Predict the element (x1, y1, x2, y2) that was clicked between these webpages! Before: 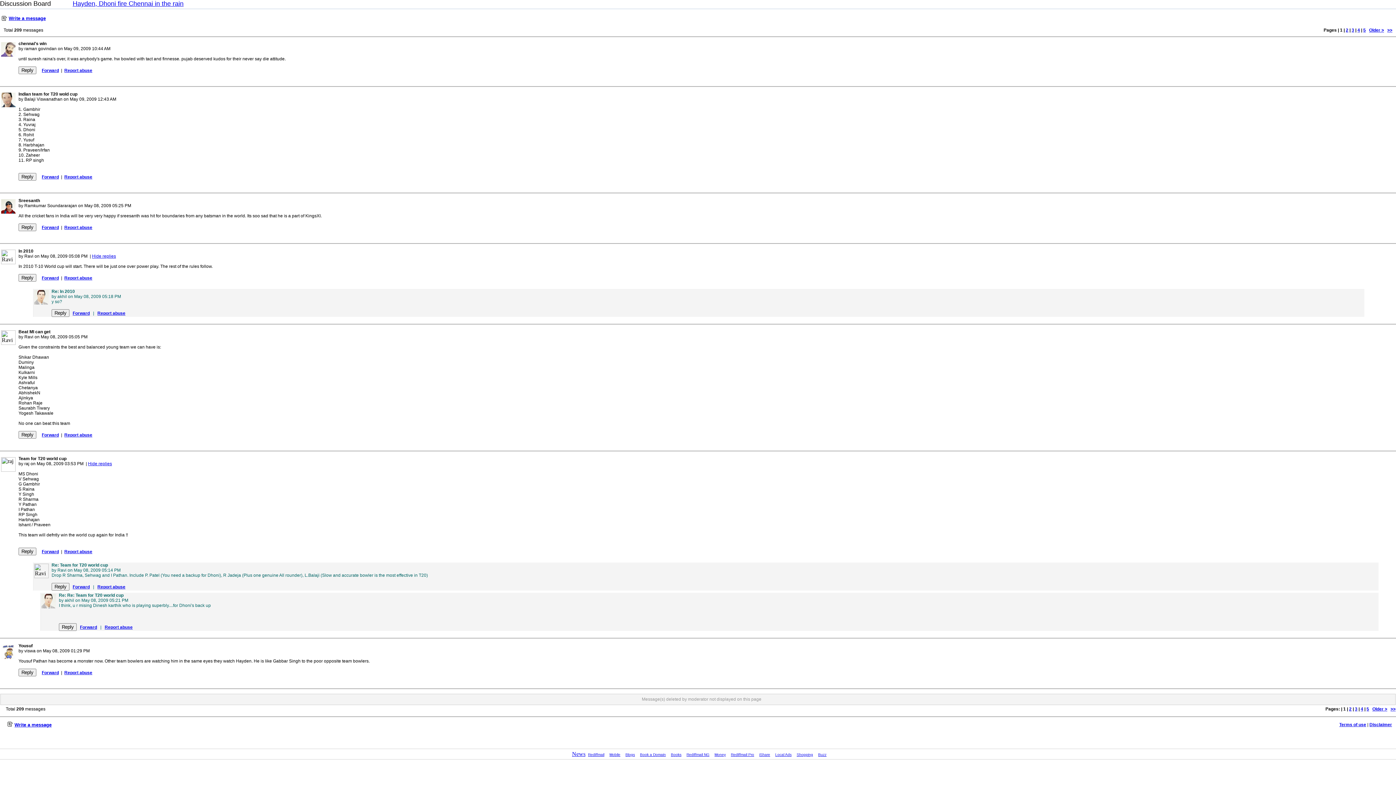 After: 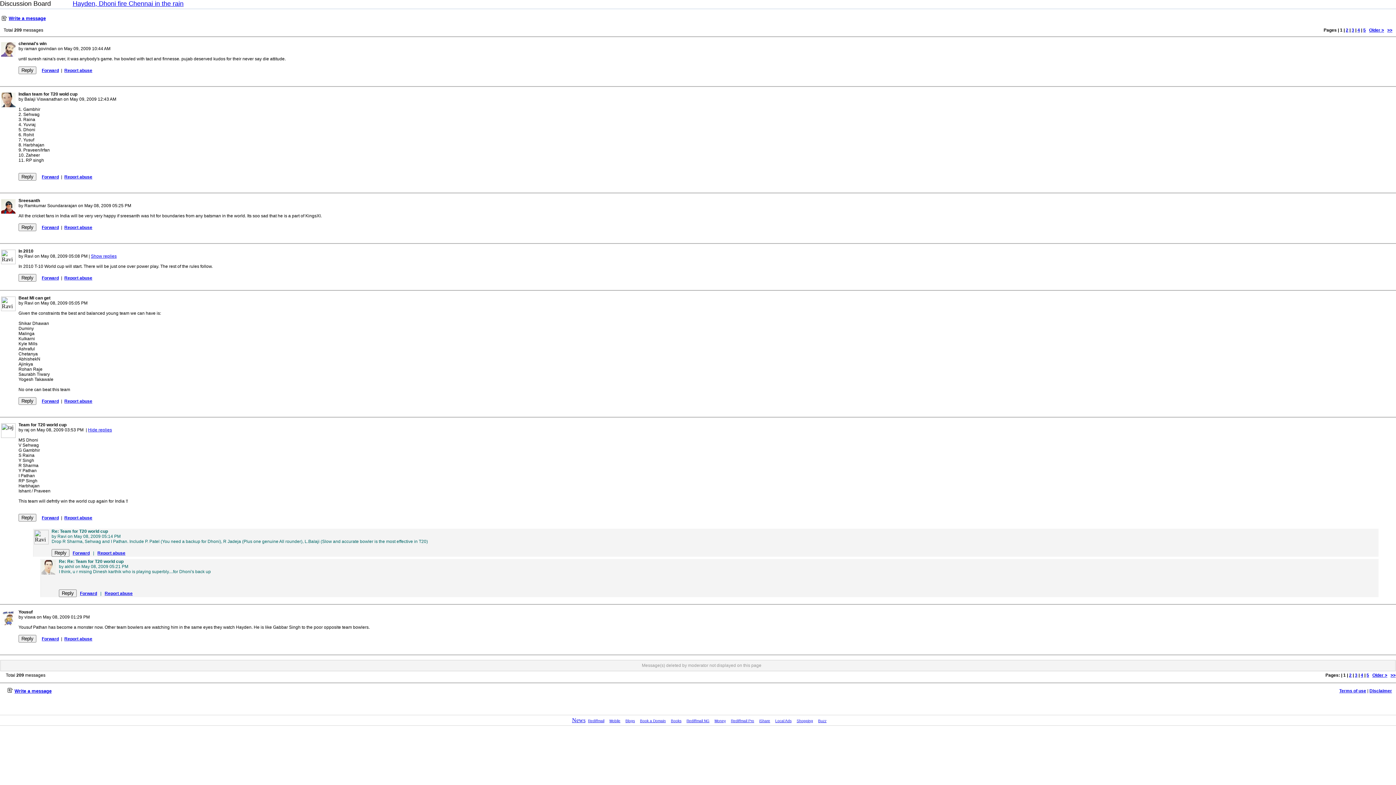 Action: bbox: (92, 253, 116, 258) label: Hide replies